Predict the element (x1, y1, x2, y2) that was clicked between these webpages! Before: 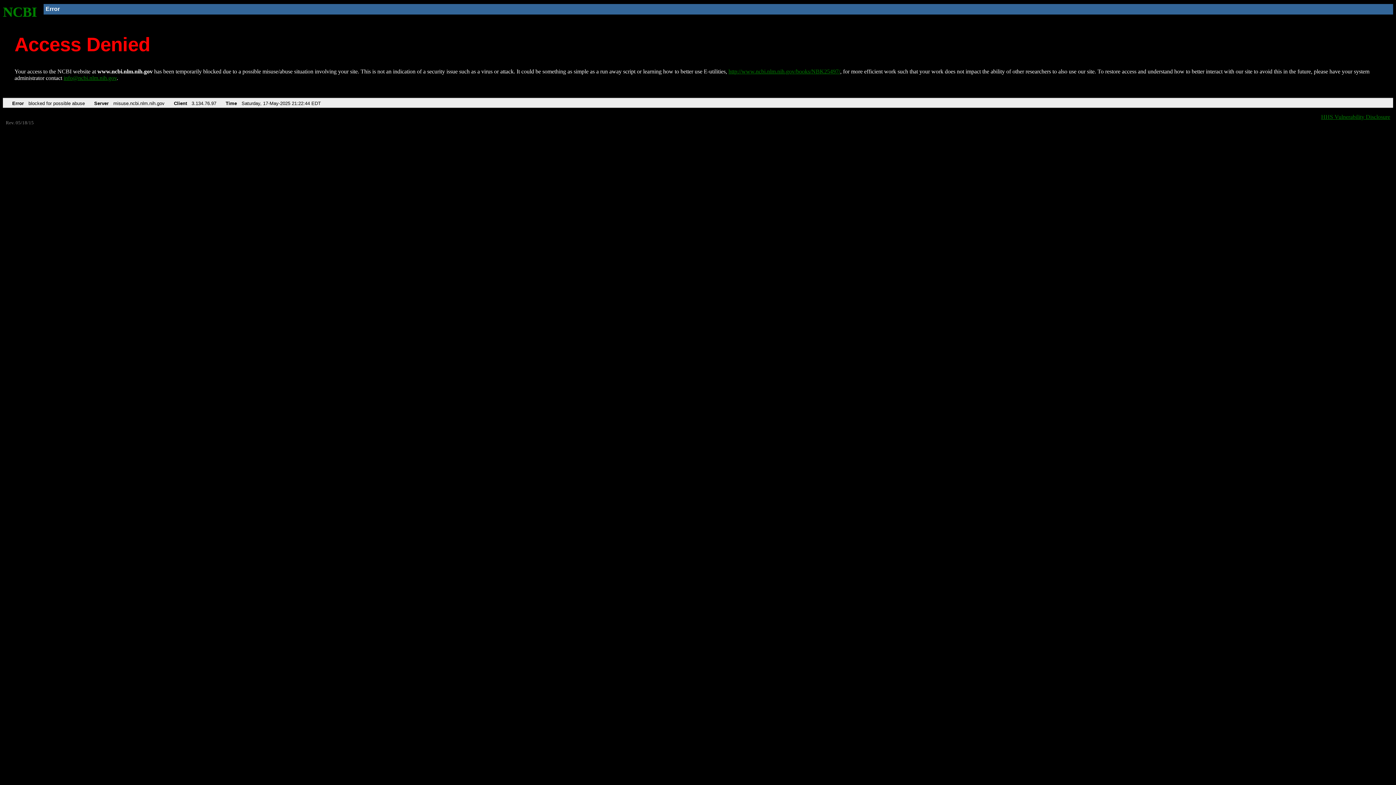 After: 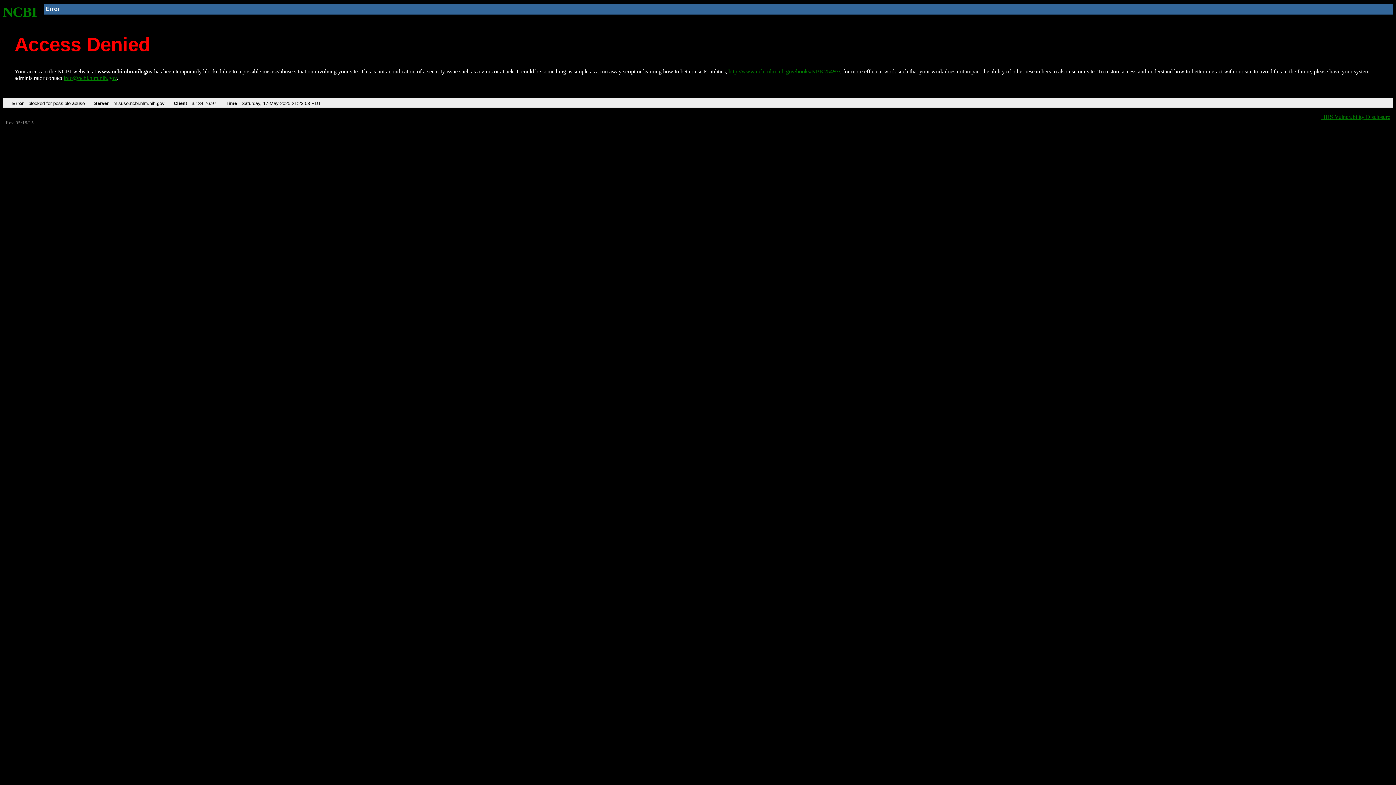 Action: bbox: (728, 68, 840, 74) label: http://www.ncbi.nlm.nih.gov/books/NBK25497/